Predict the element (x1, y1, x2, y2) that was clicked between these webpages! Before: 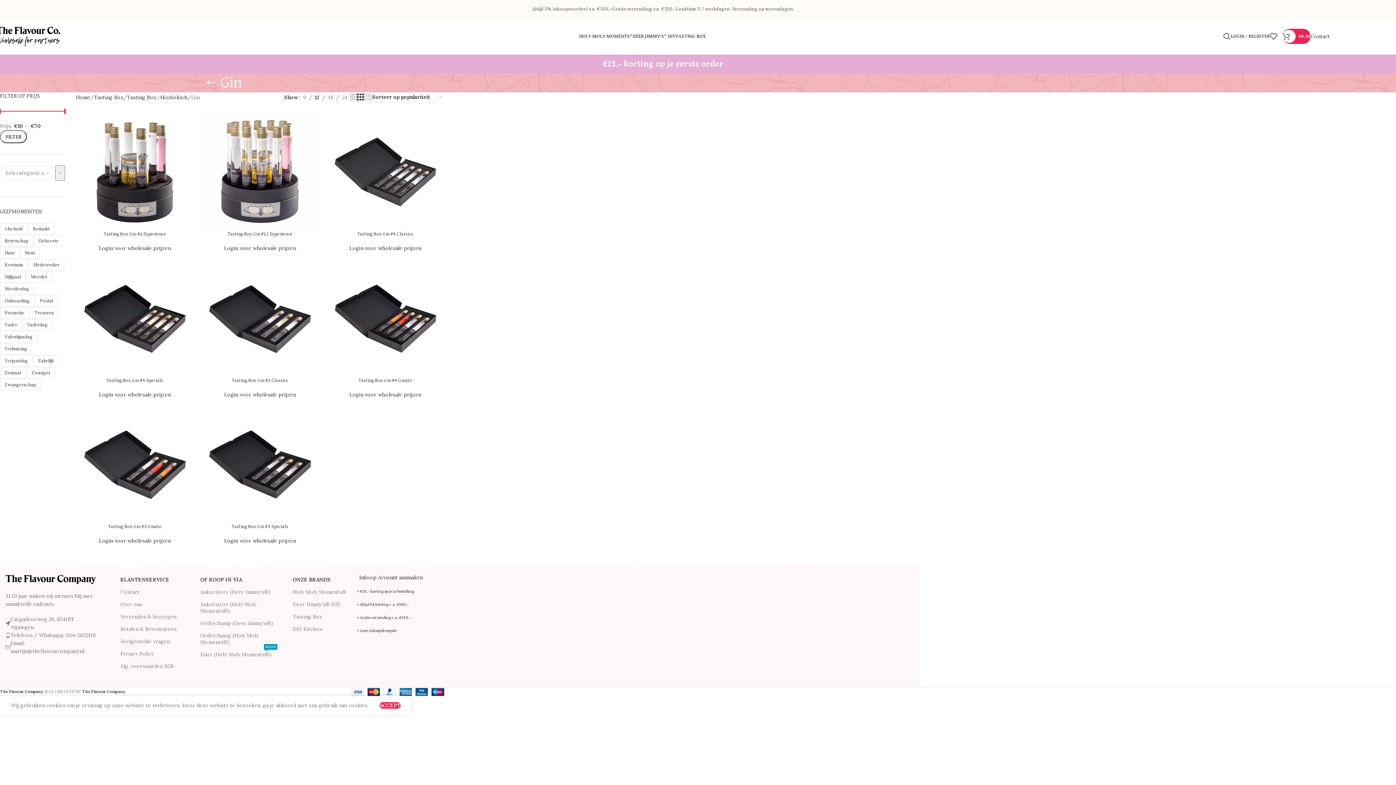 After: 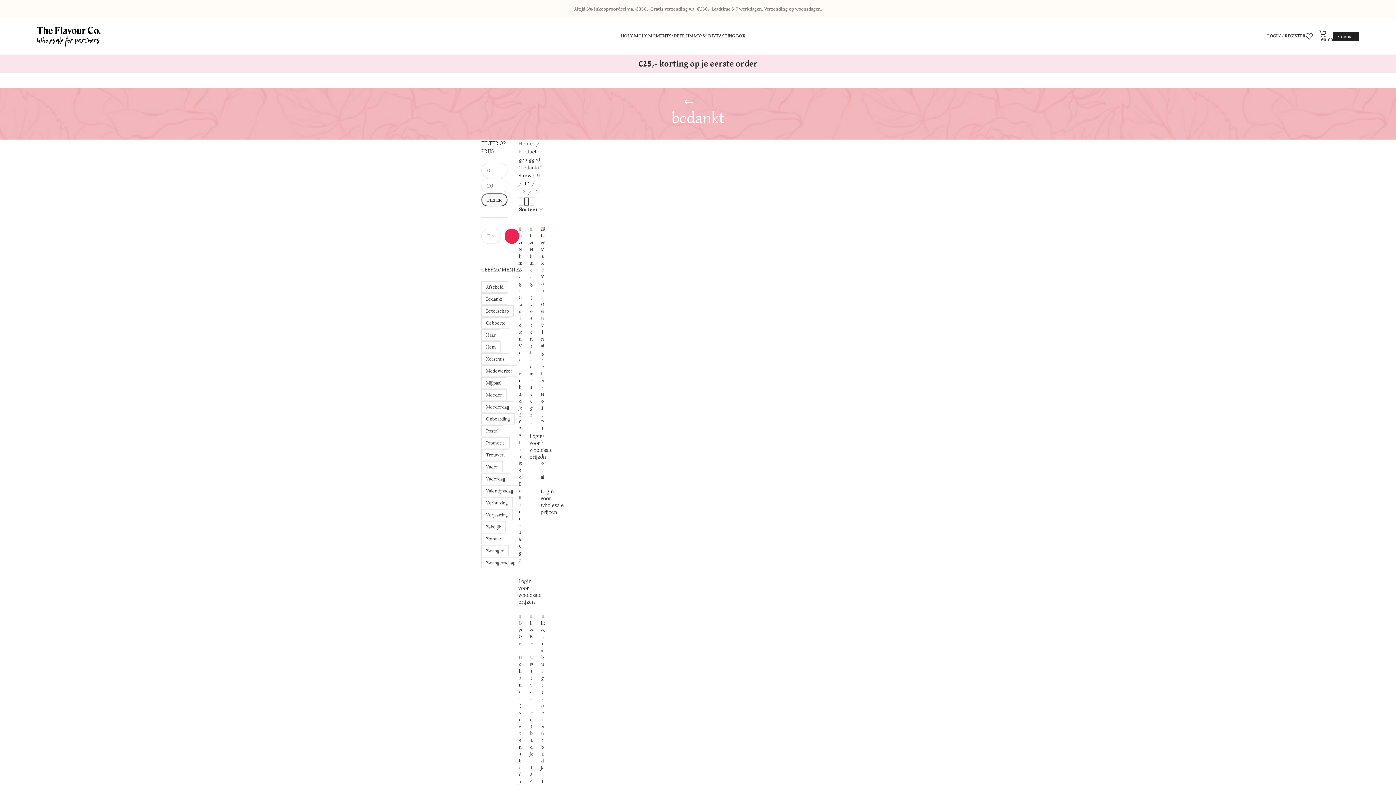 Action: bbox: (28, 223, 54, 234) label: bedankt (53 producten)